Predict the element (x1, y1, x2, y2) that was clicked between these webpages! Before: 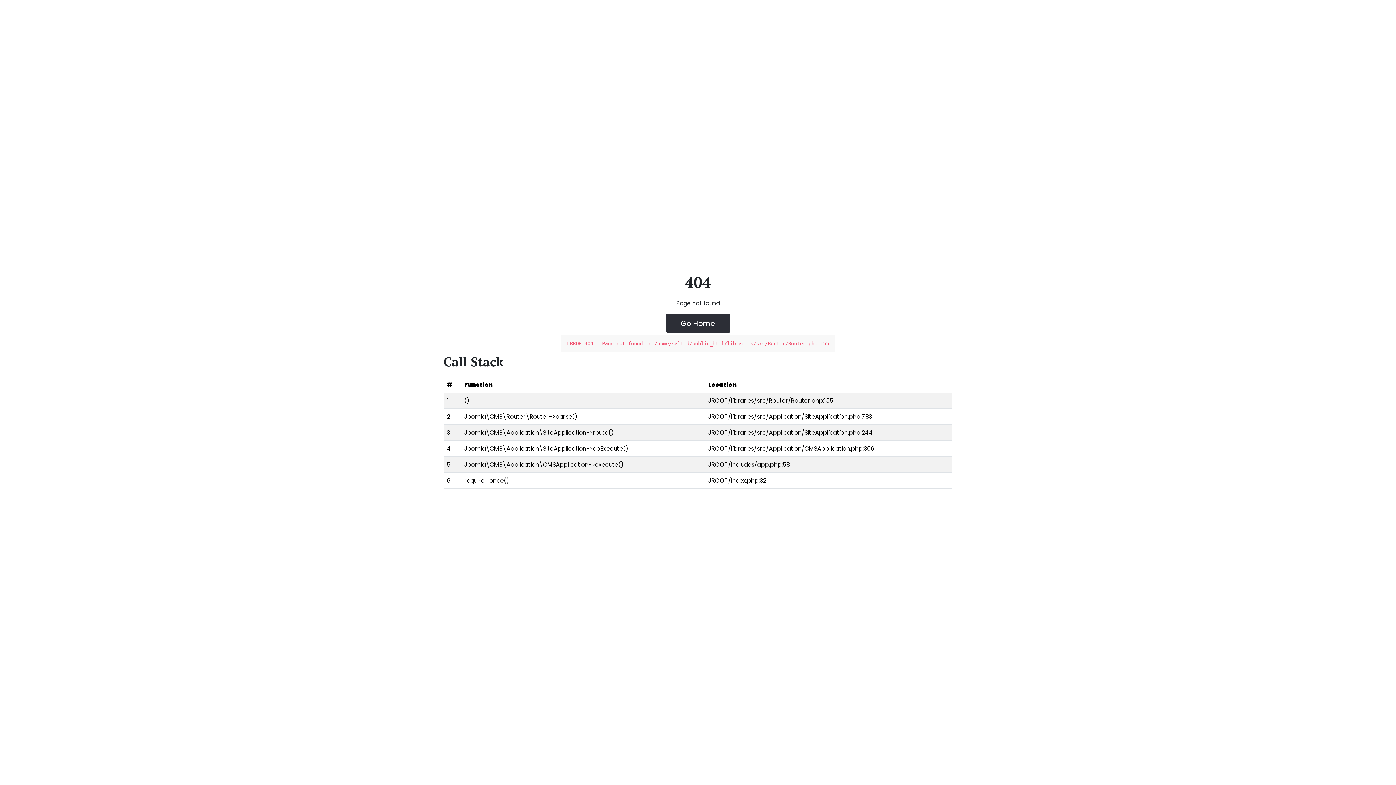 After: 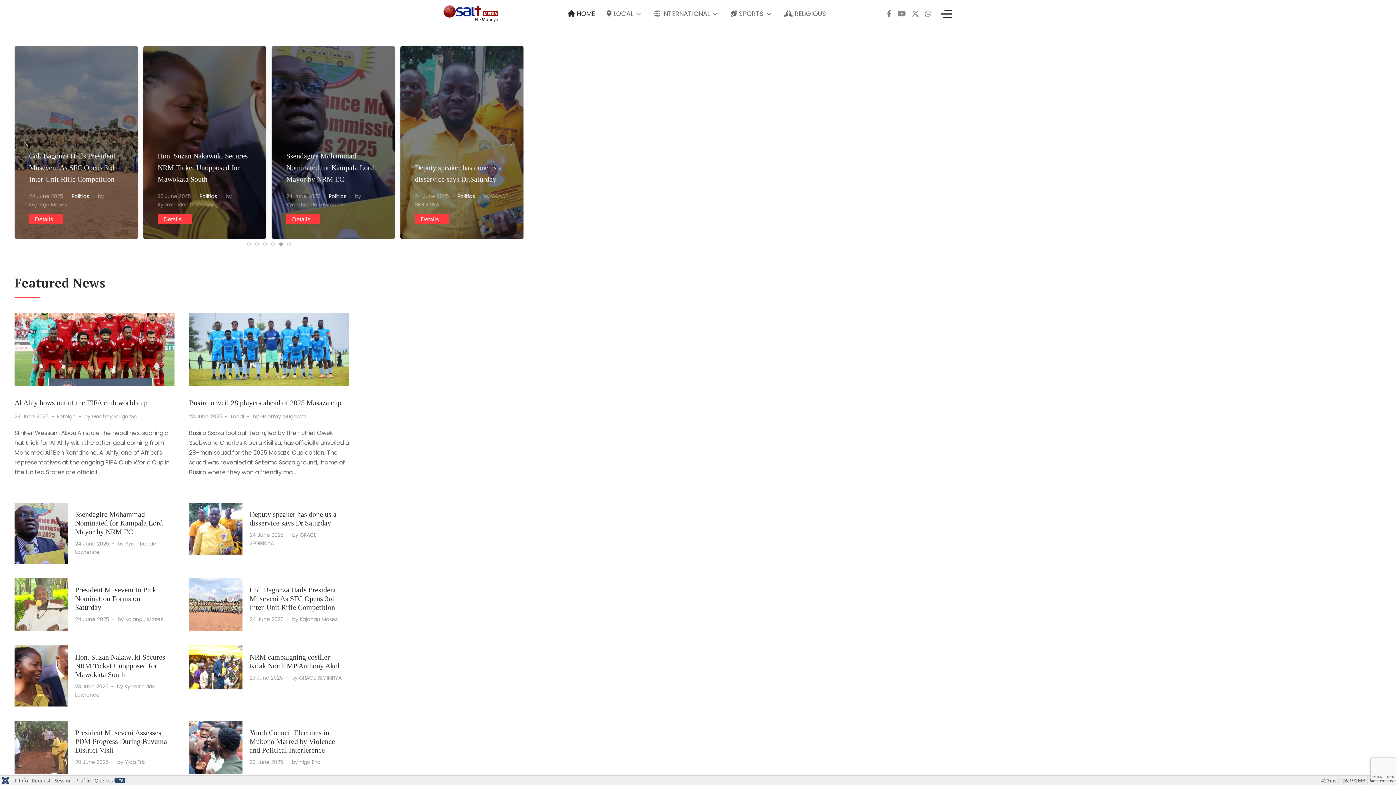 Action: bbox: (666, 314, 730, 332) label: Go Home